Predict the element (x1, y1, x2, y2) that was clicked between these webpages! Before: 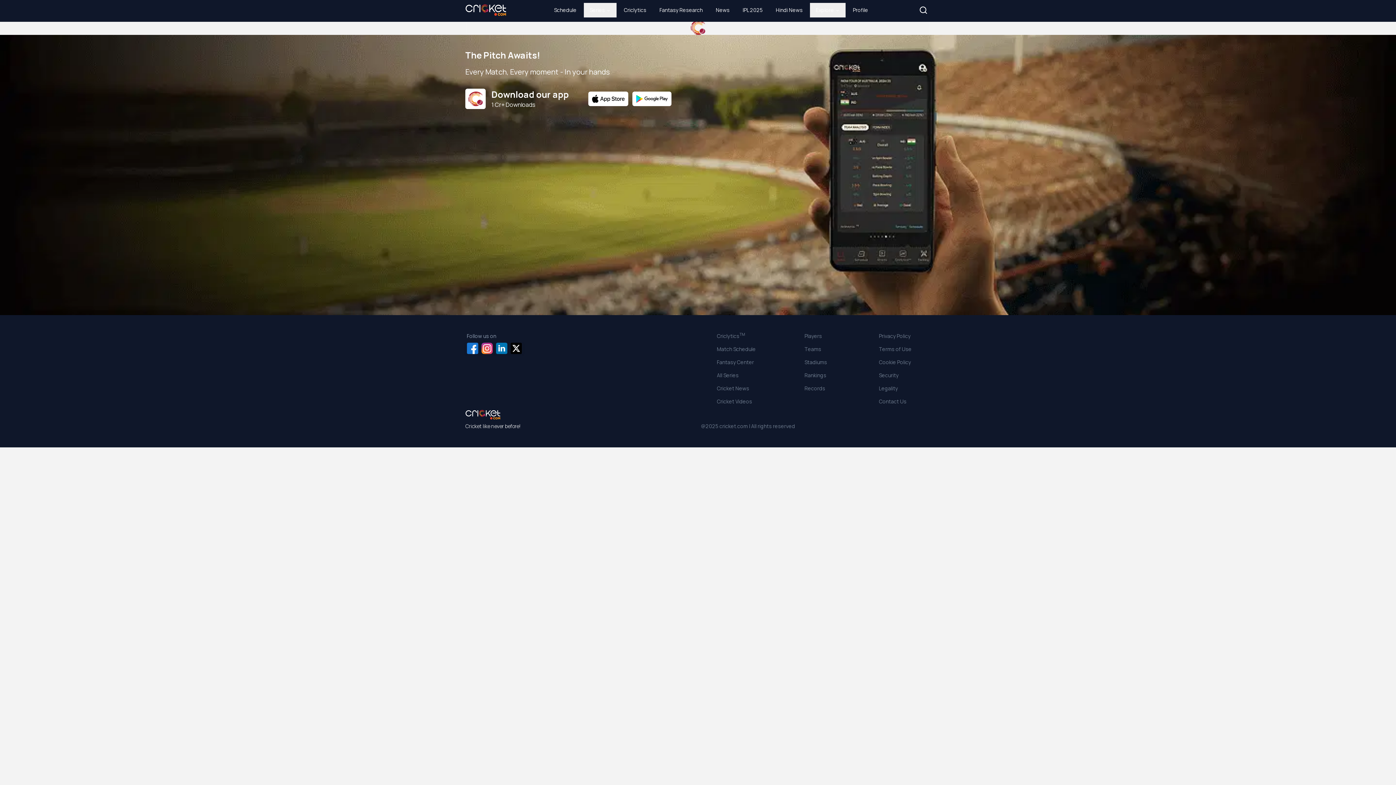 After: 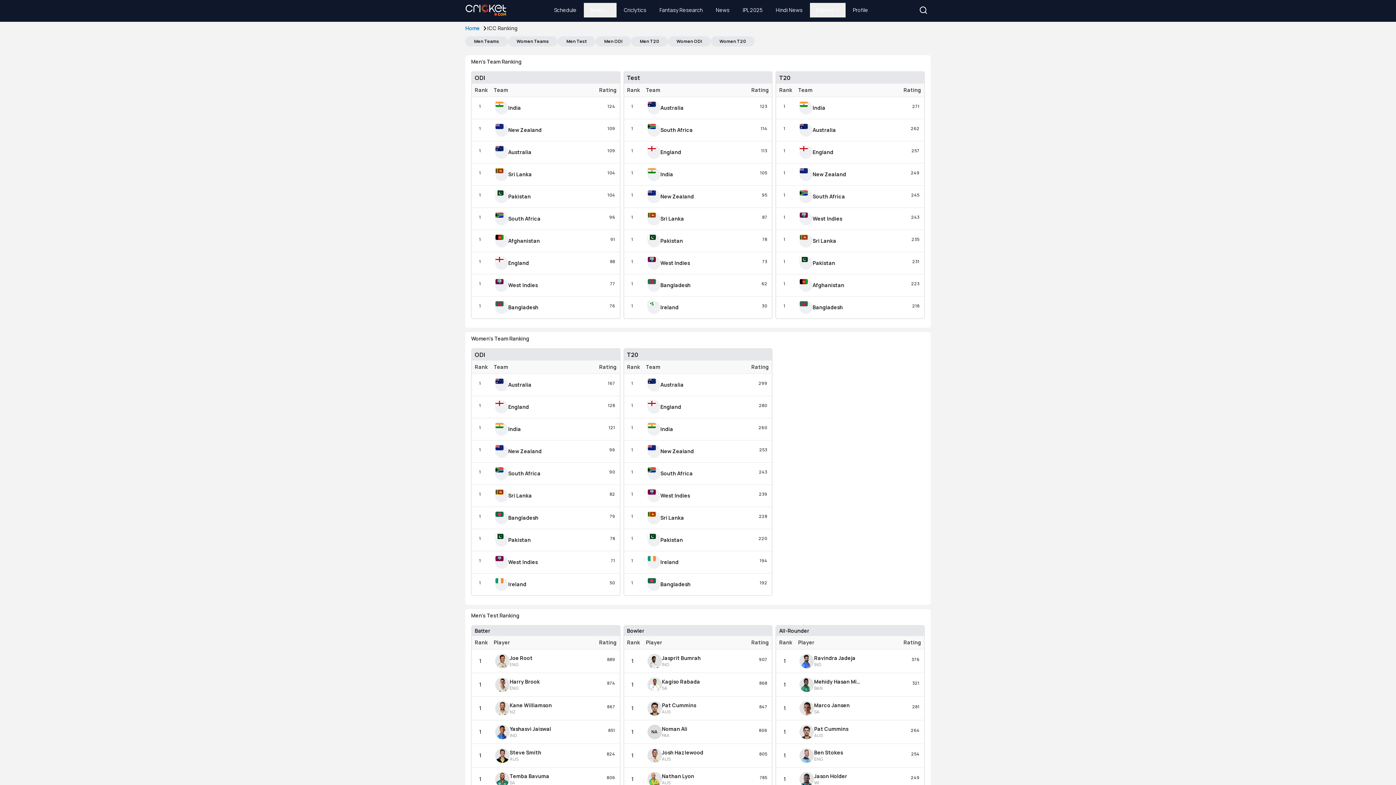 Action: bbox: (804, 371, 826, 379) label: Rankings